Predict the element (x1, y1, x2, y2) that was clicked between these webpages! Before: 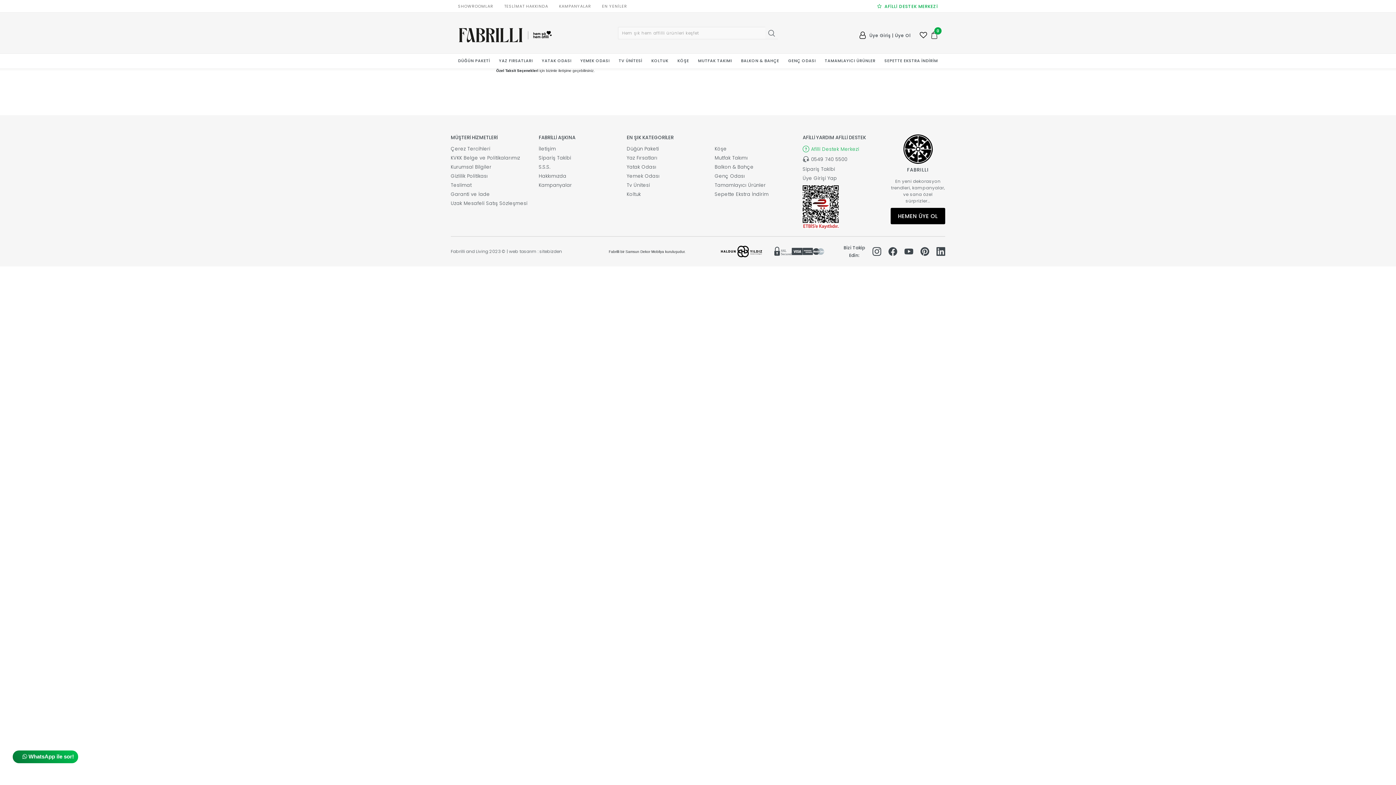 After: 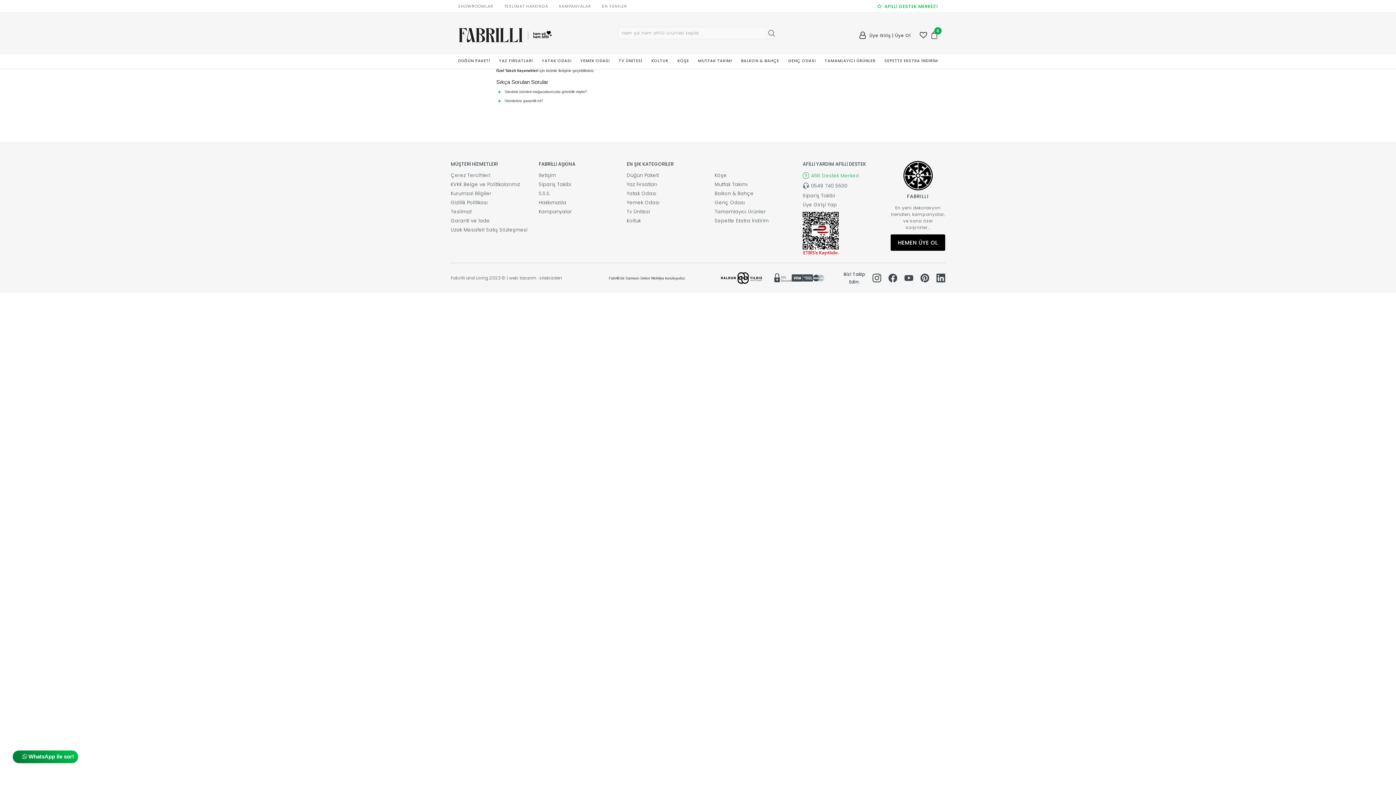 Action: bbox: (538, 163, 550, 170) label: S.S.S.